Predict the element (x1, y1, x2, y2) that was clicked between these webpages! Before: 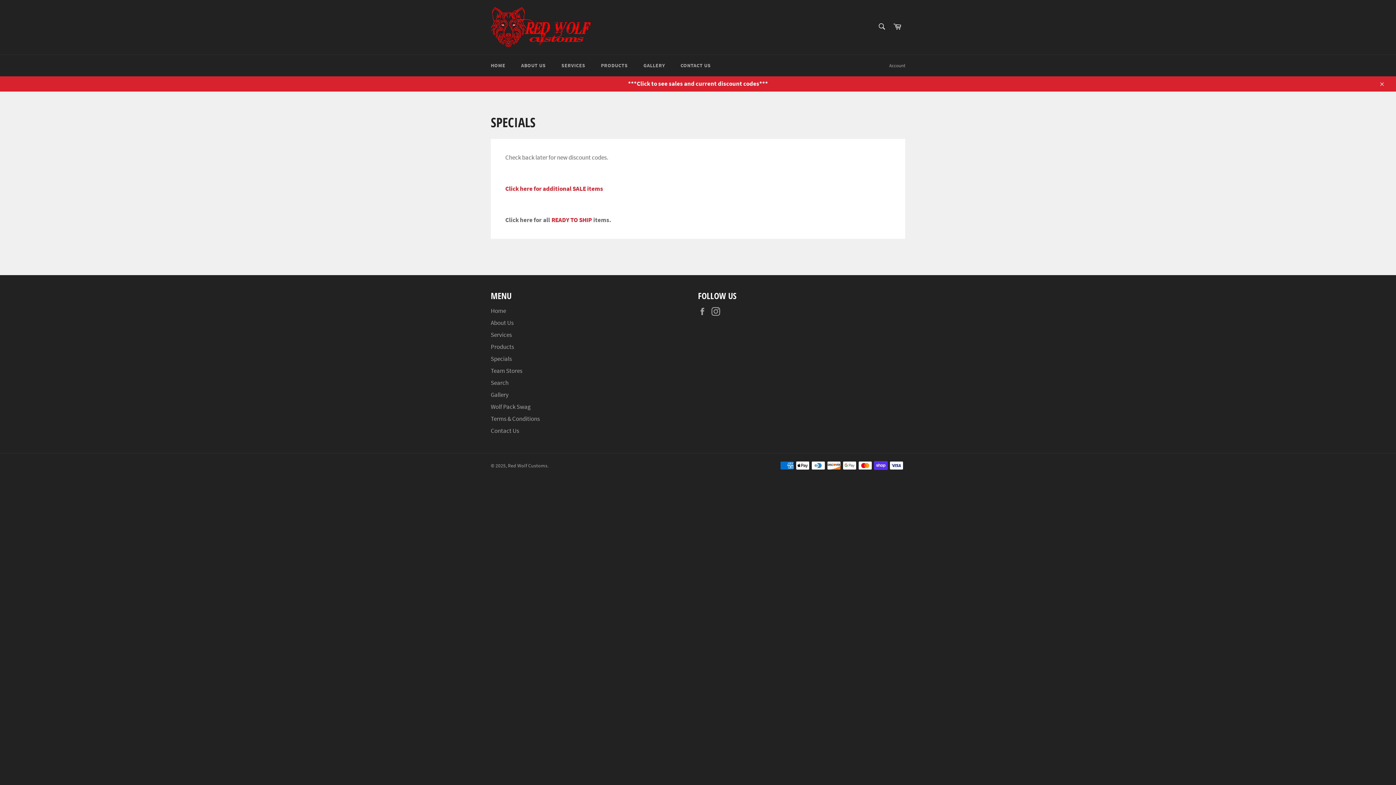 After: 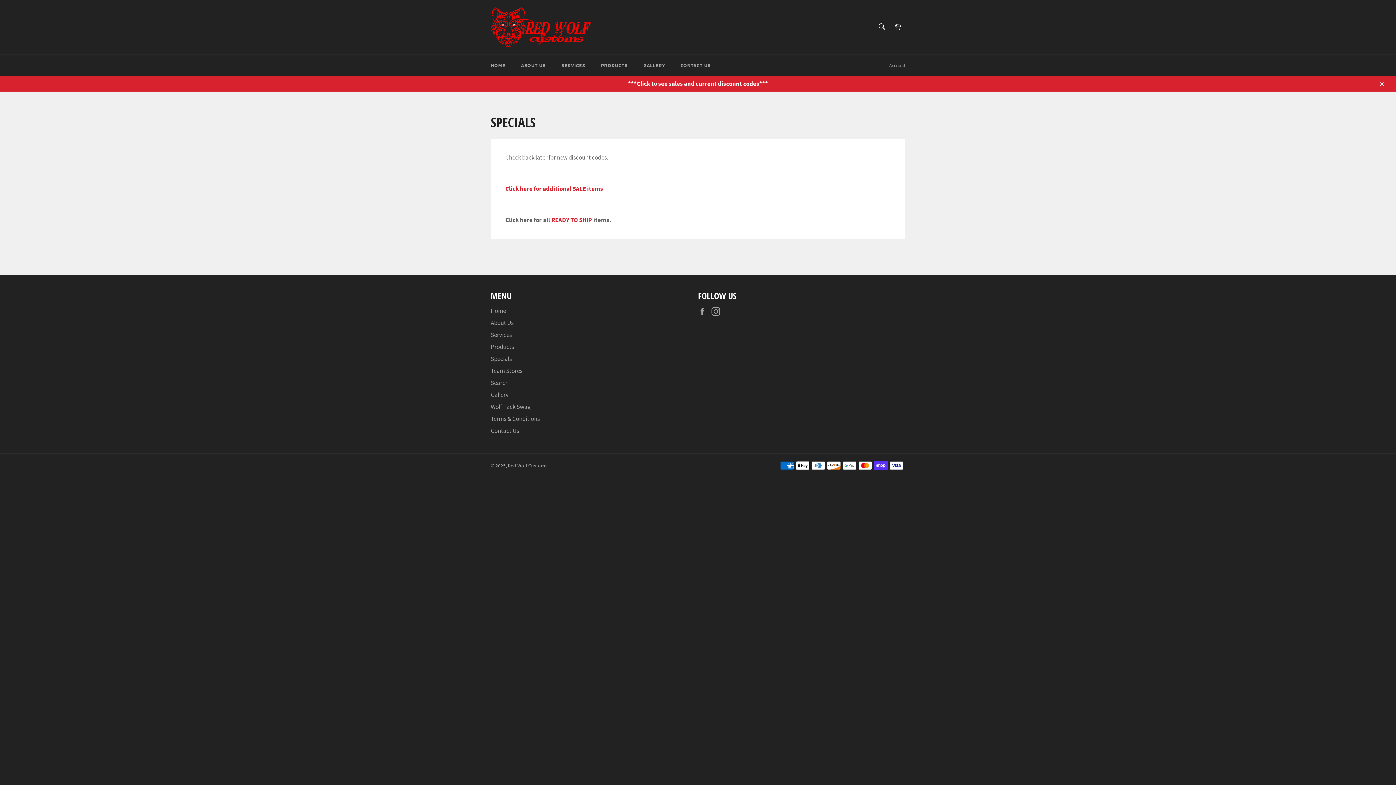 Action: label: ***Click to see sales and current discount codes*** bbox: (0, 76, 1396, 91)